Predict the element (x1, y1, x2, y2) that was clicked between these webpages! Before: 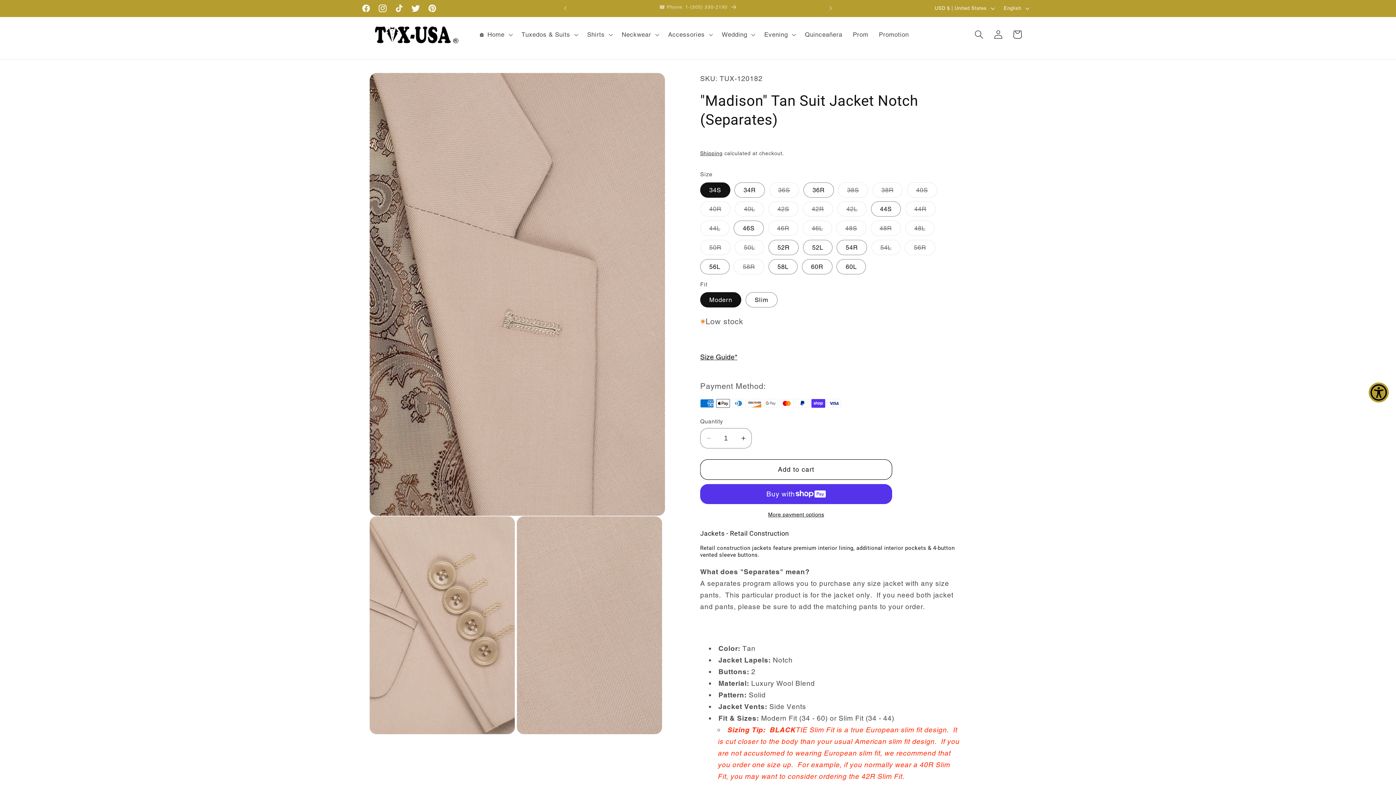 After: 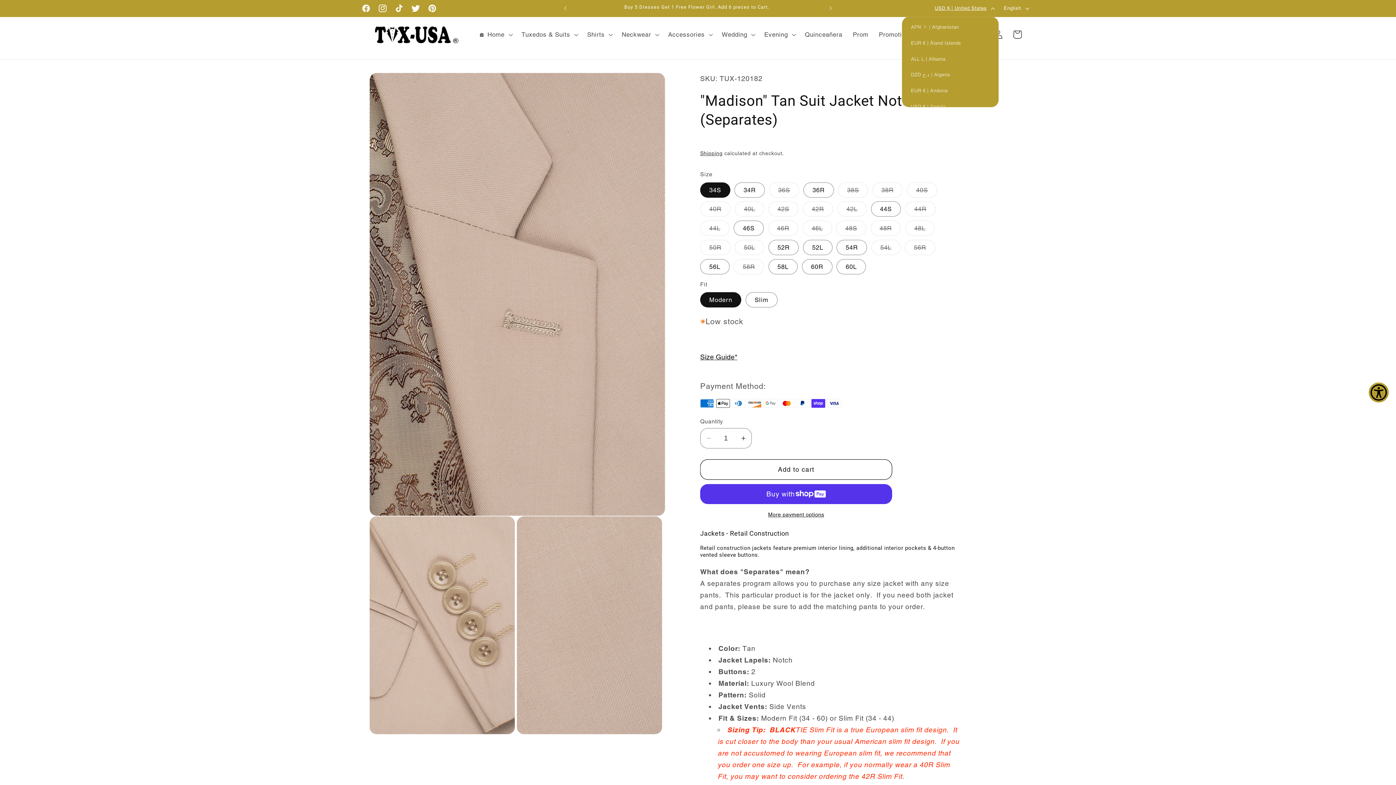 Action: bbox: (929, 0, 998, 16) label: USD $ | United States